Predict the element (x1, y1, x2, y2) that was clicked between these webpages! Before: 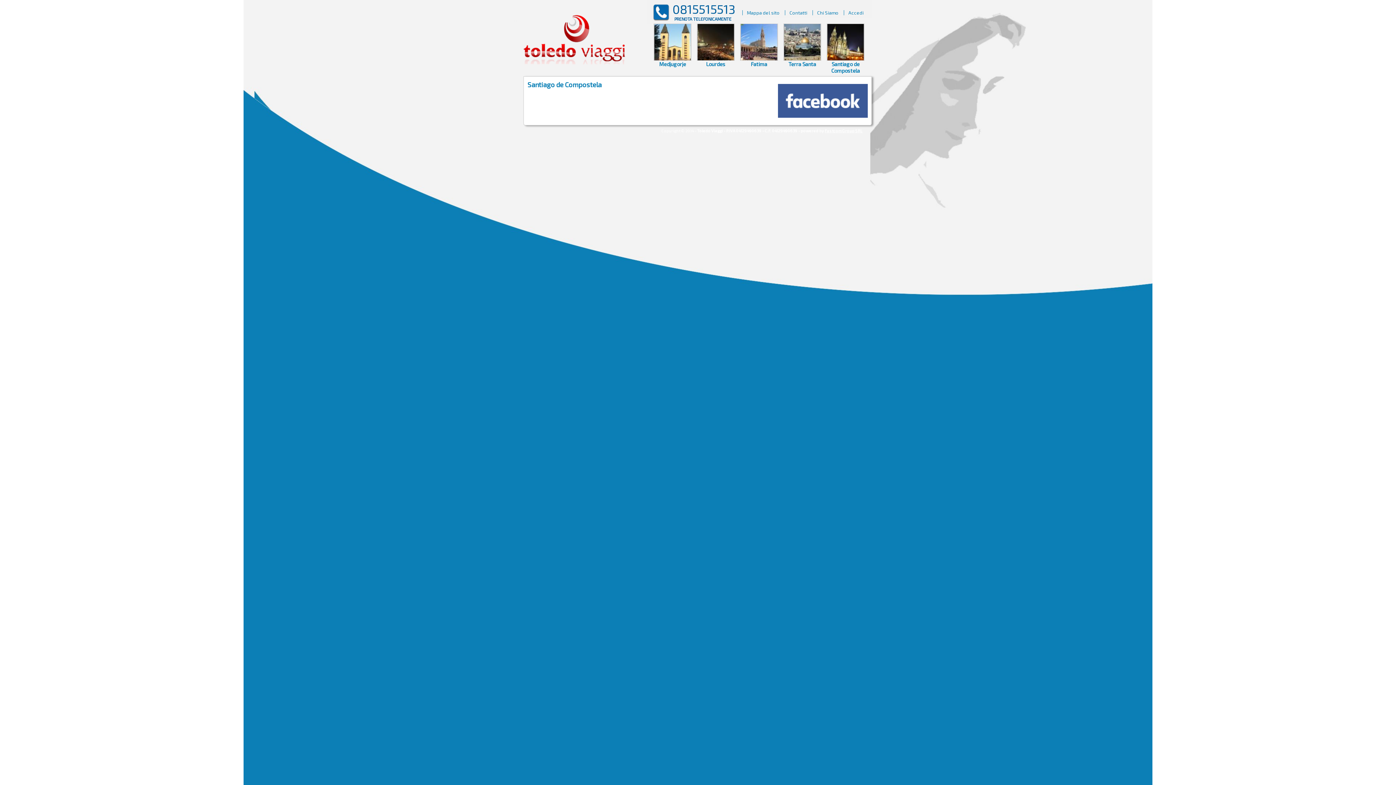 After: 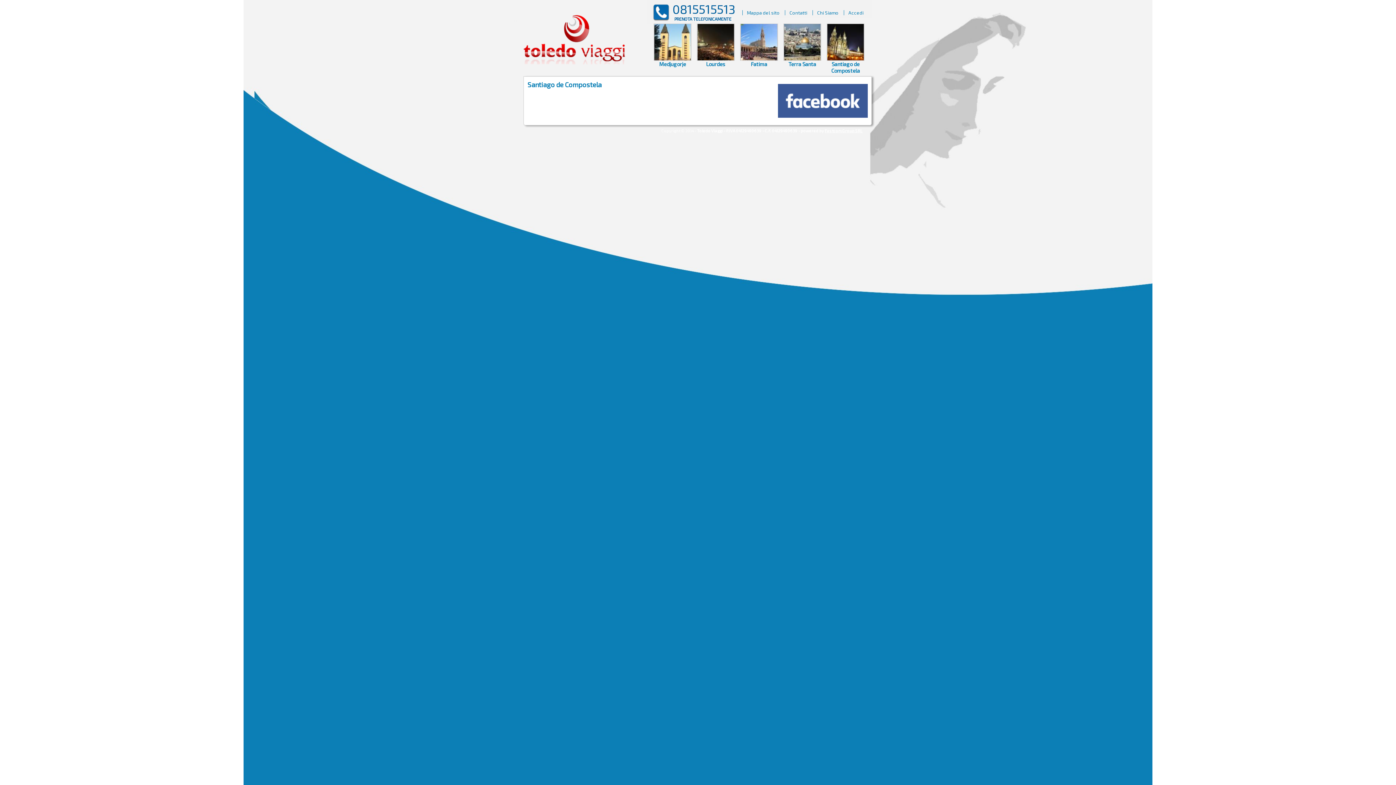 Action: label: Santiago de Compostela bbox: (831, 60, 860, 73)